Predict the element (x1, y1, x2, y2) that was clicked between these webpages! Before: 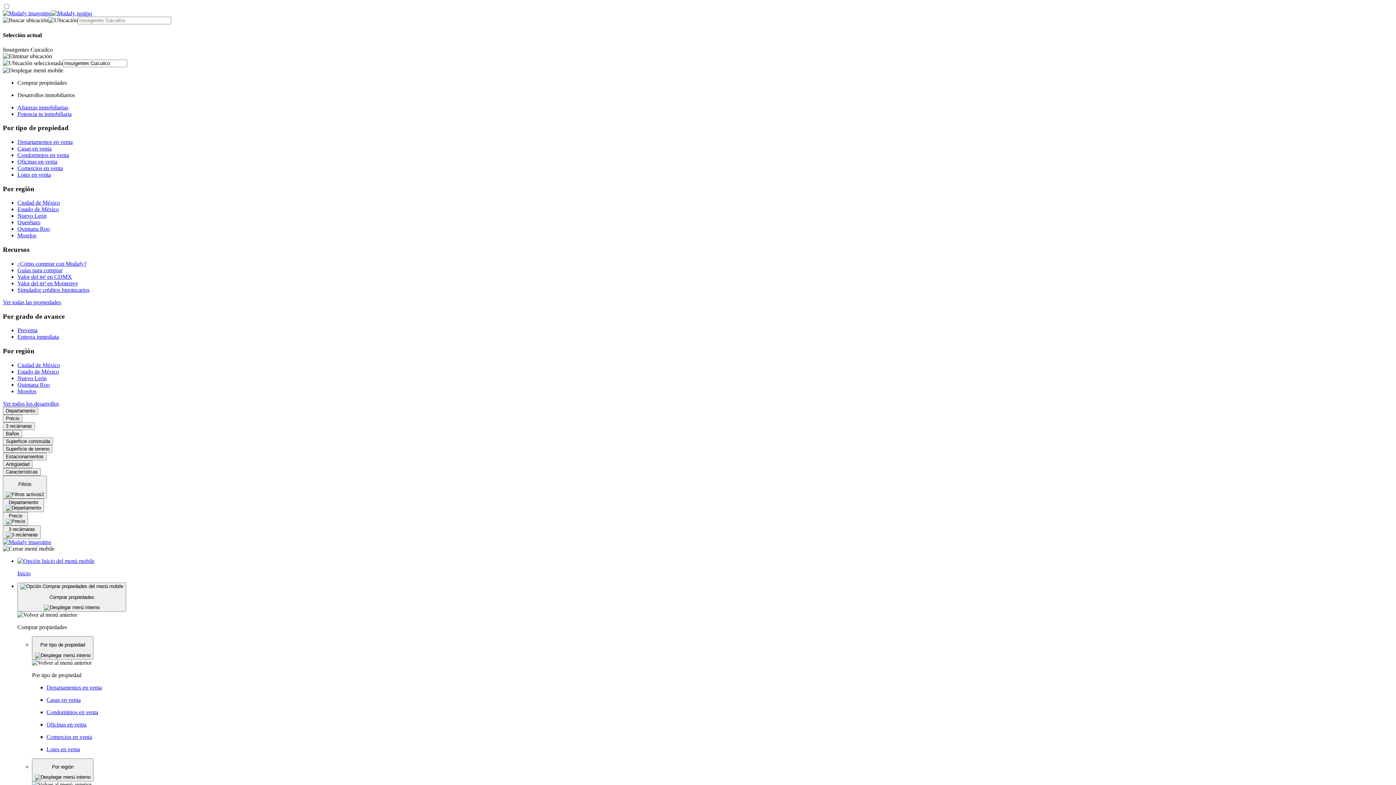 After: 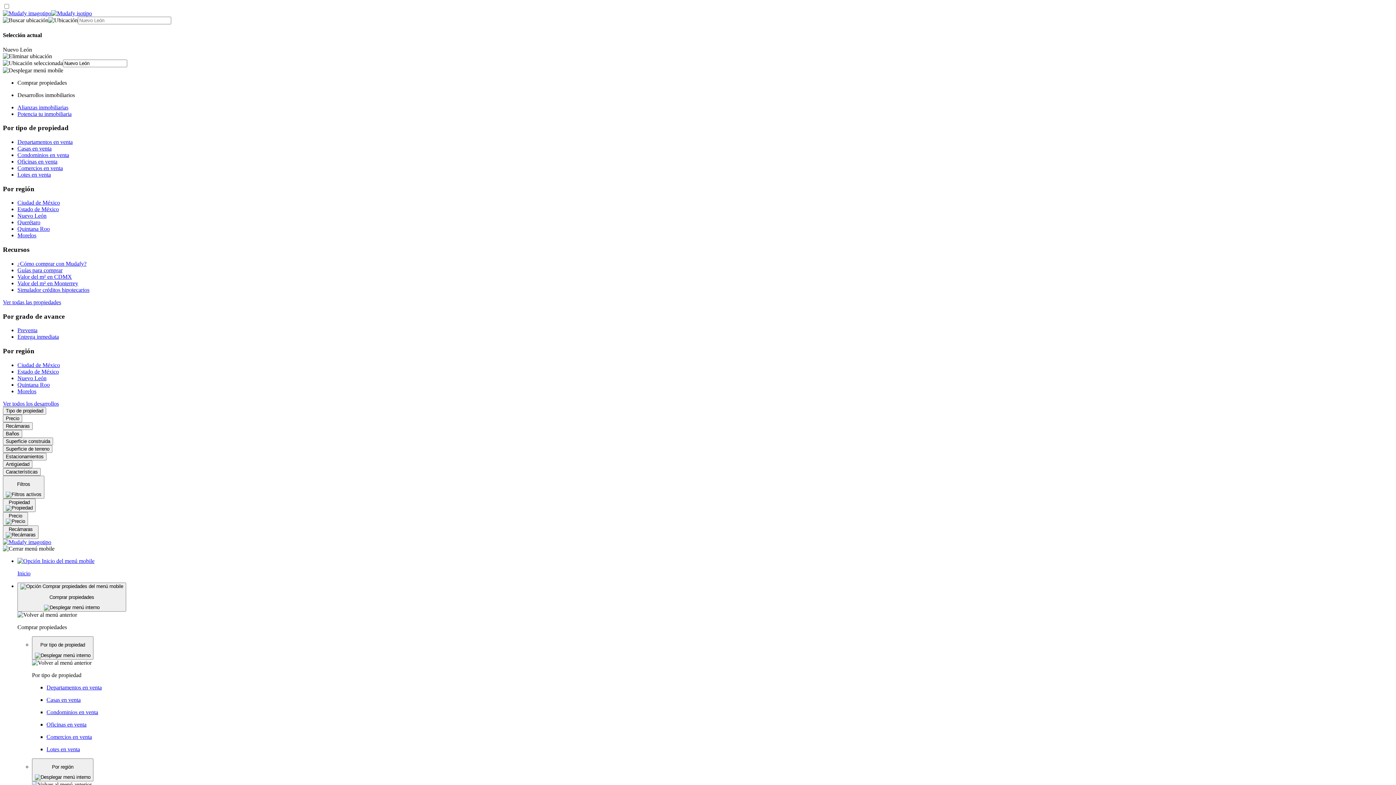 Action: bbox: (17, 212, 46, 219) label: Nuevo León